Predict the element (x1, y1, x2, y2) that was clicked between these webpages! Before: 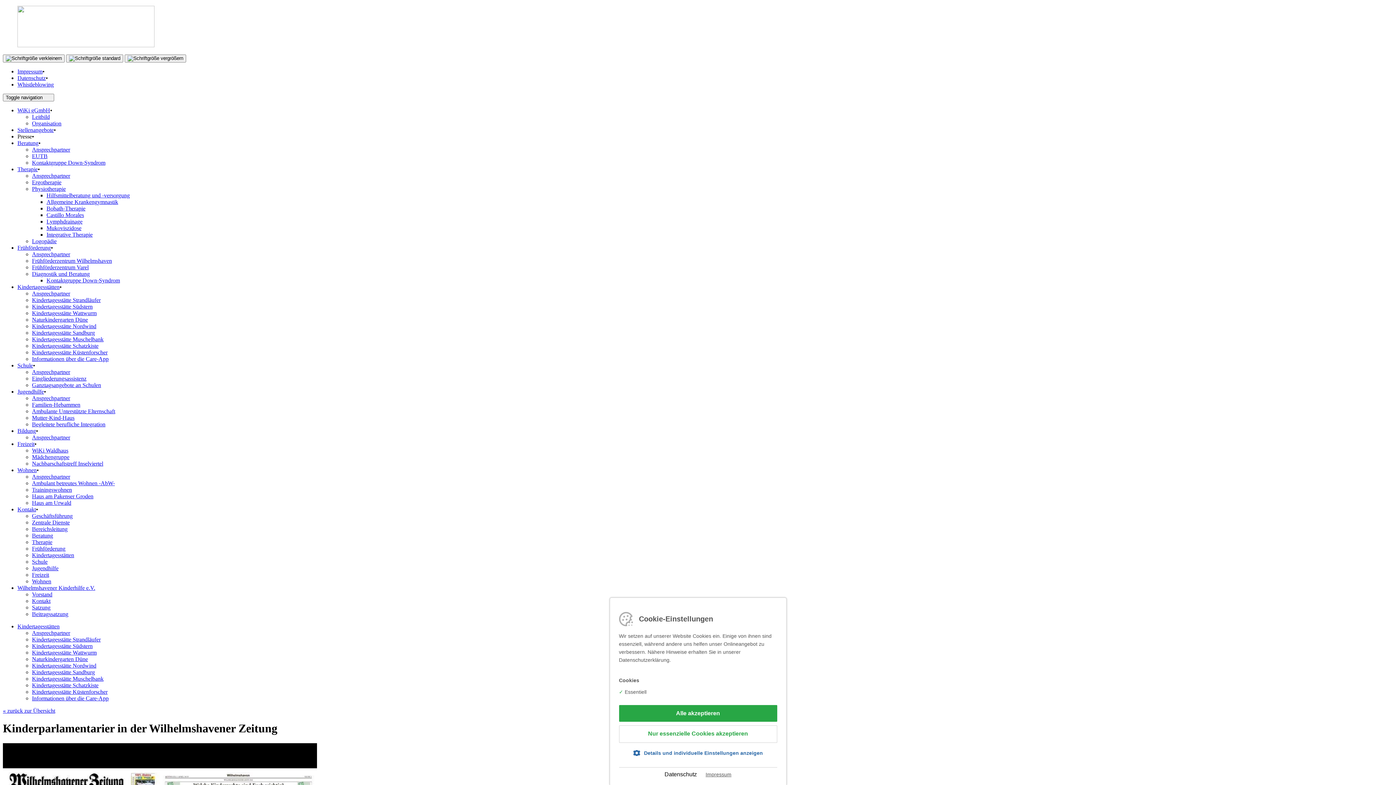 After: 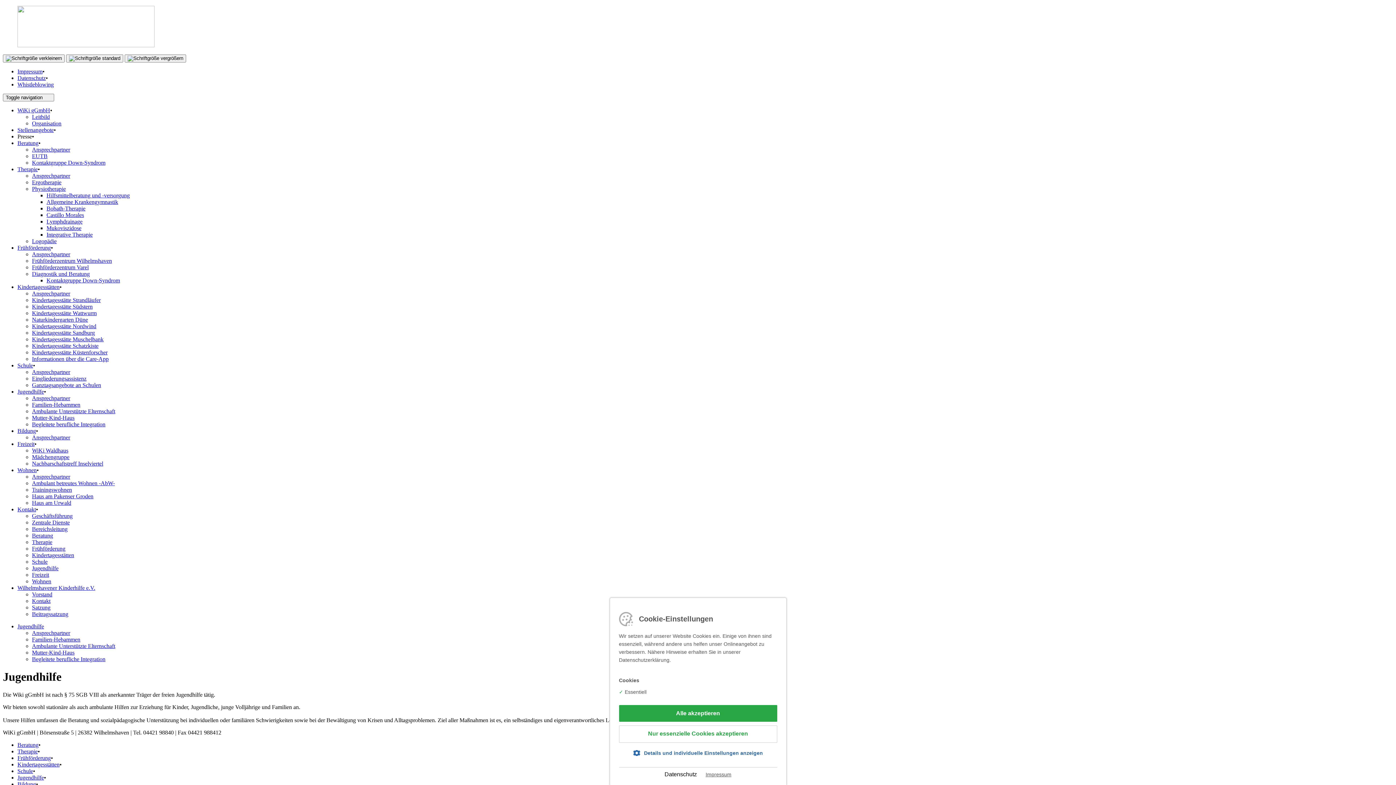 Action: label: Jugendhilfe bbox: (17, 388, 44, 394)